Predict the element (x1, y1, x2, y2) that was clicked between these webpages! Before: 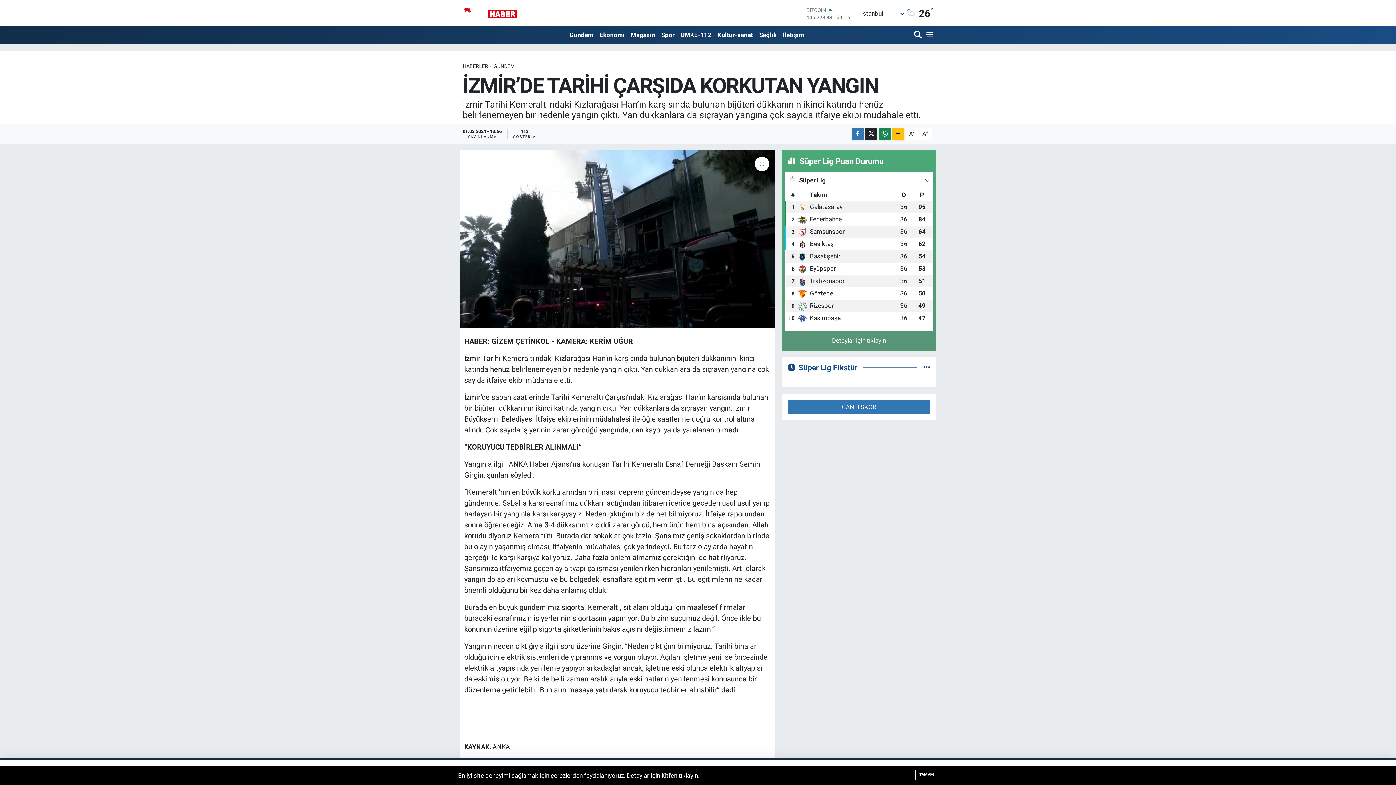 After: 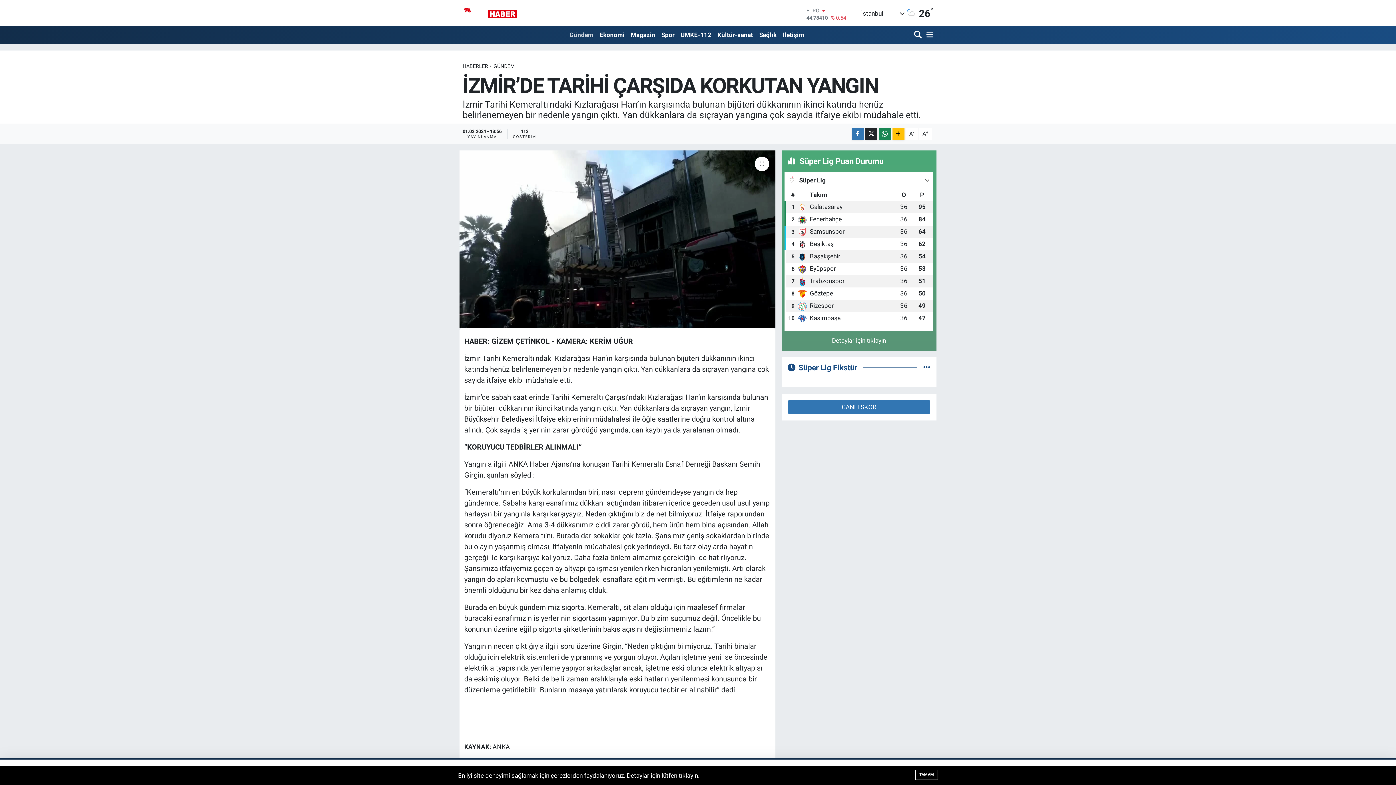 Action: label: Gündem bbox: (569, 27, 596, 42)